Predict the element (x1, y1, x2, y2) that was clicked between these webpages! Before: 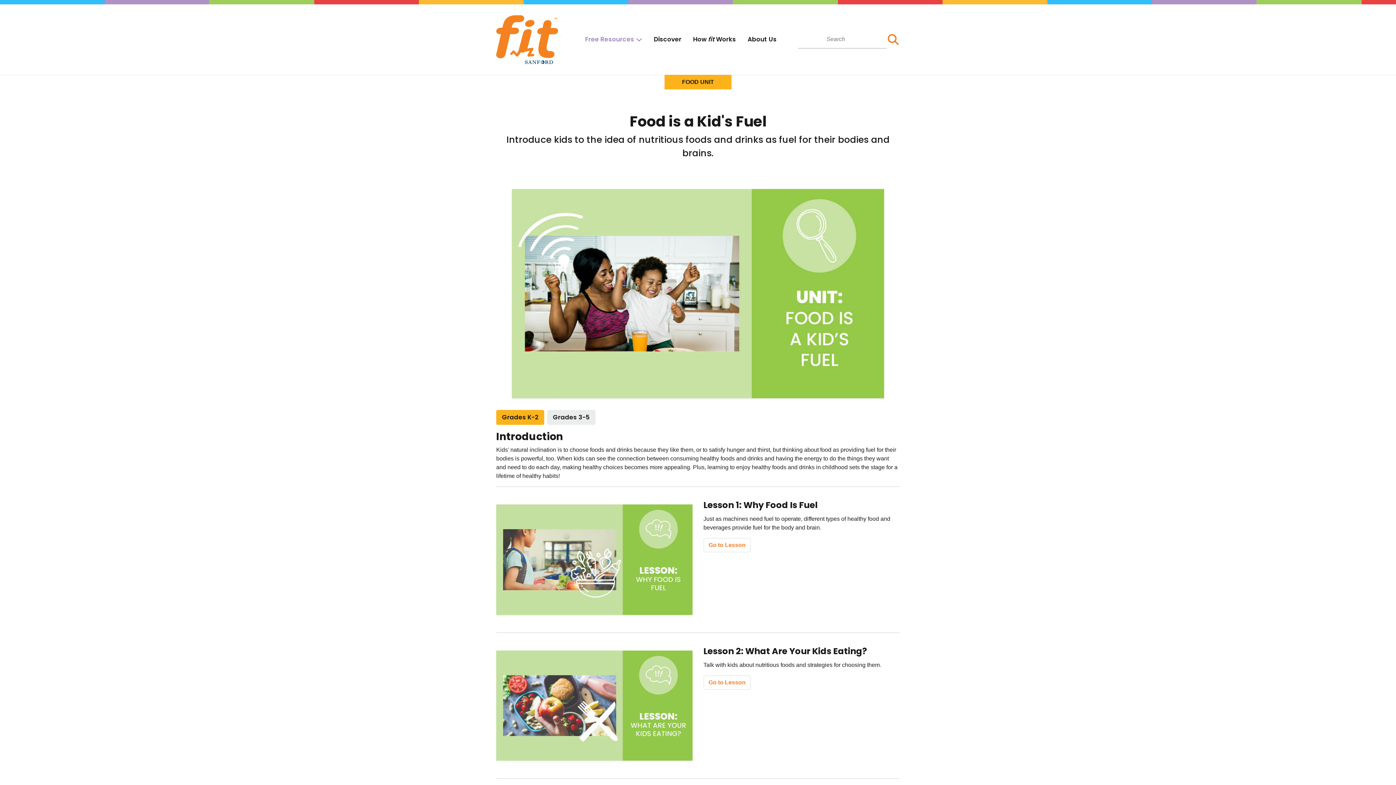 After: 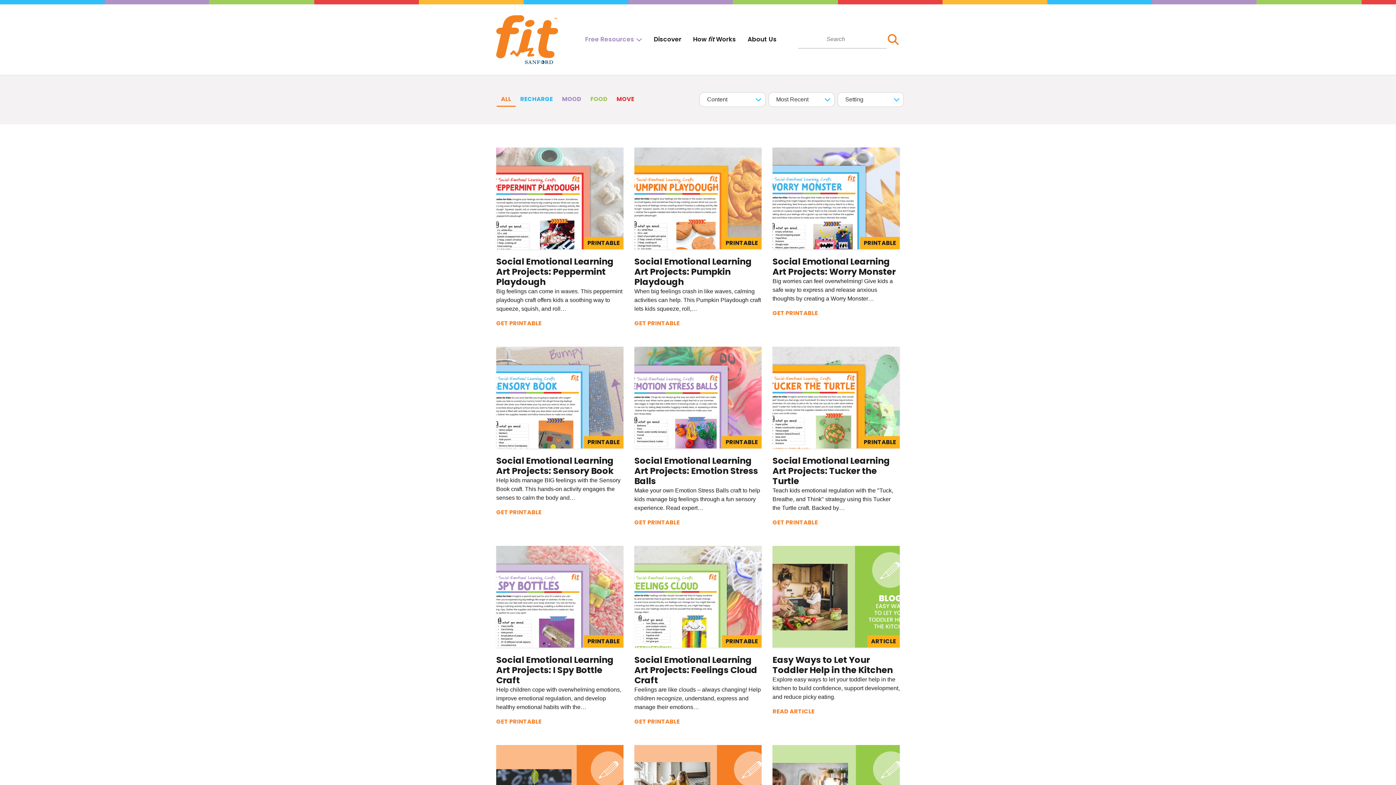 Action: label: Discover bbox: (648, 32, 687, 47)